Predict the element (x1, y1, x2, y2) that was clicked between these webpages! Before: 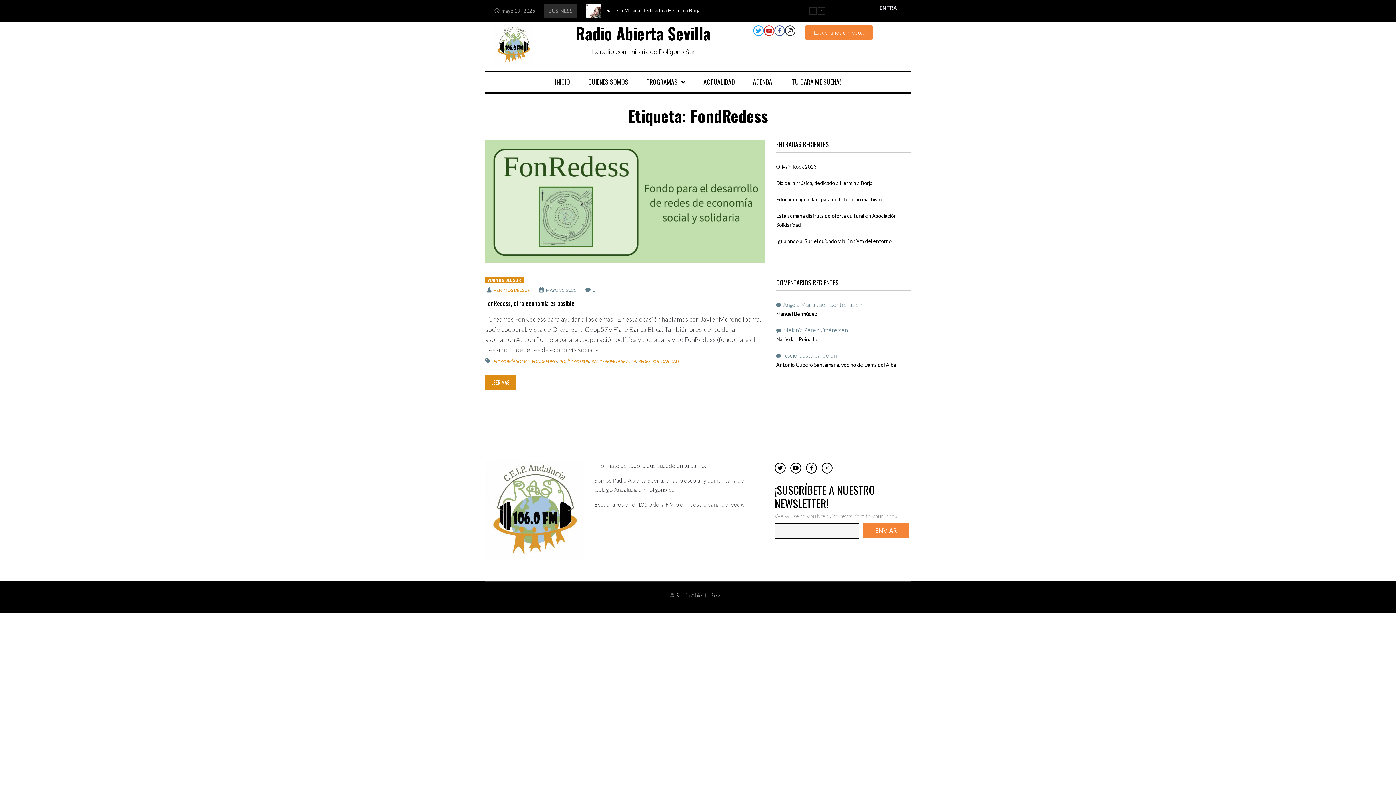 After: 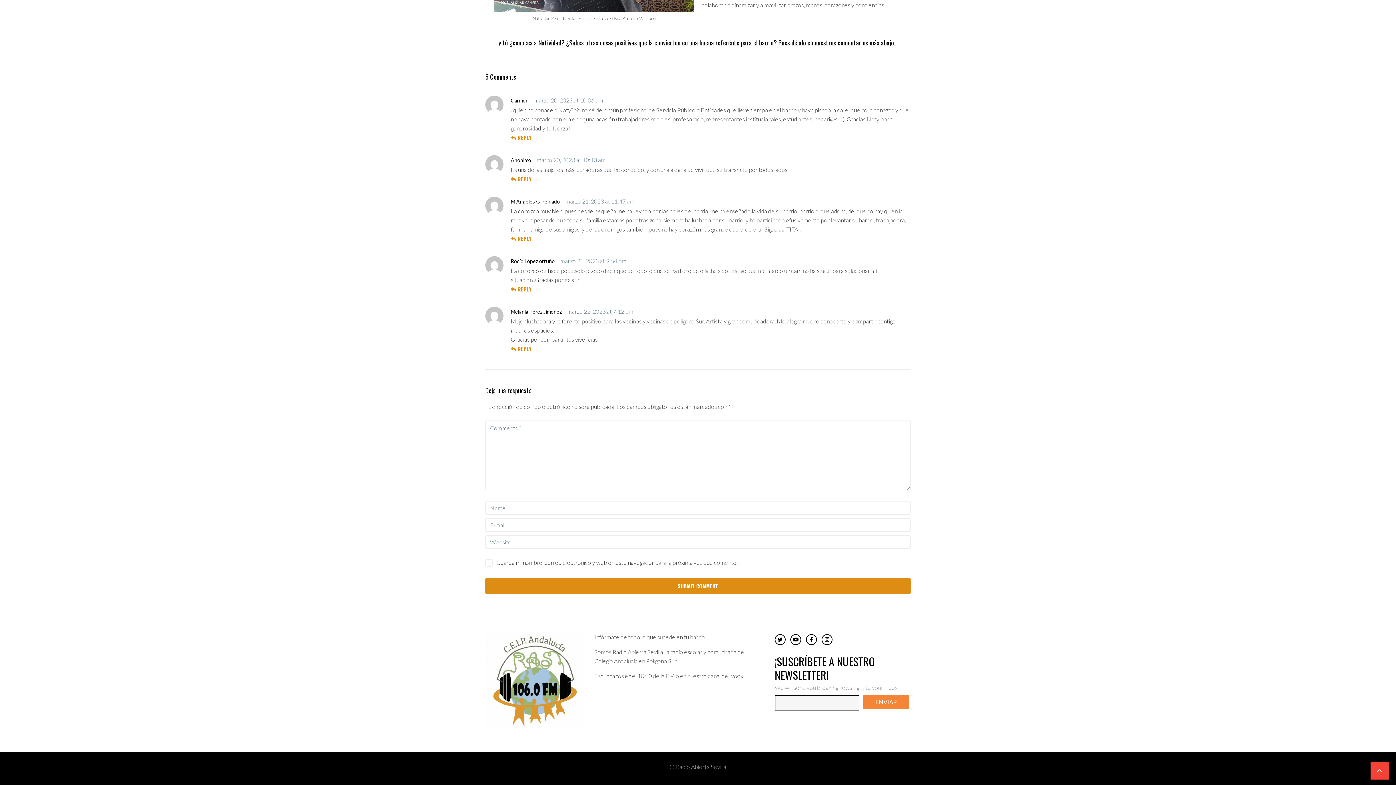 Action: bbox: (776, 336, 817, 342) label: Natividad Peinado